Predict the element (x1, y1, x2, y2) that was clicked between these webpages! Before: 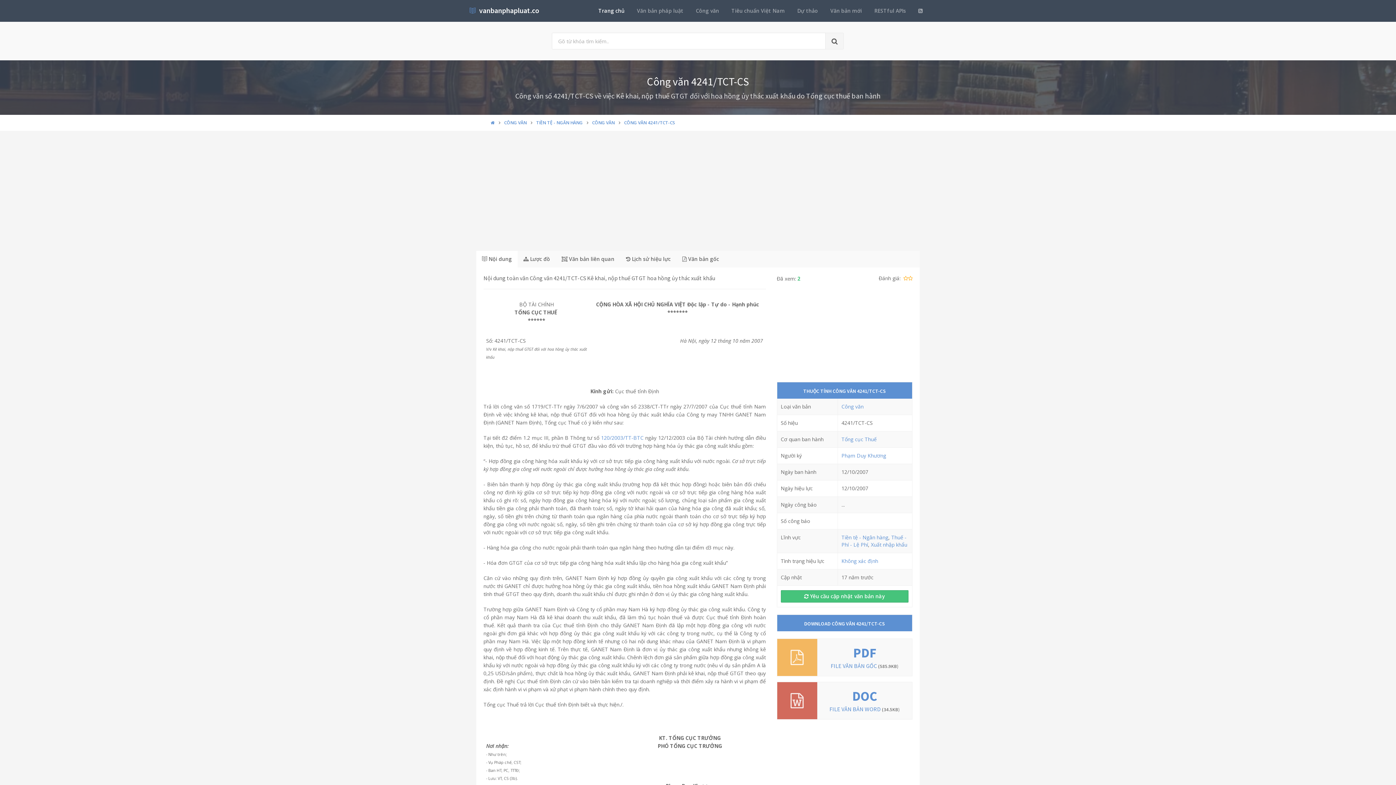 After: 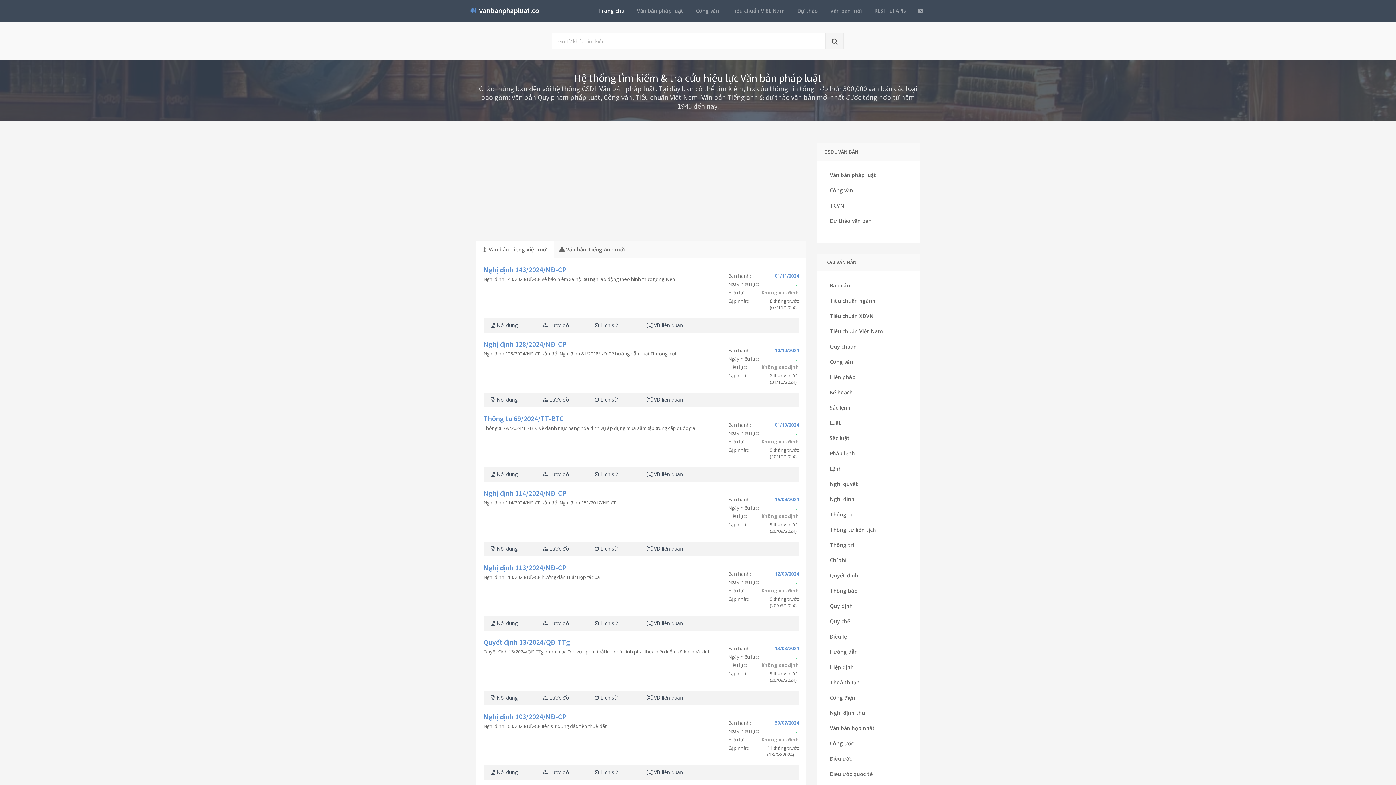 Action: bbox: (465, 4, 543, 17) label:    vanbanphapluat.co